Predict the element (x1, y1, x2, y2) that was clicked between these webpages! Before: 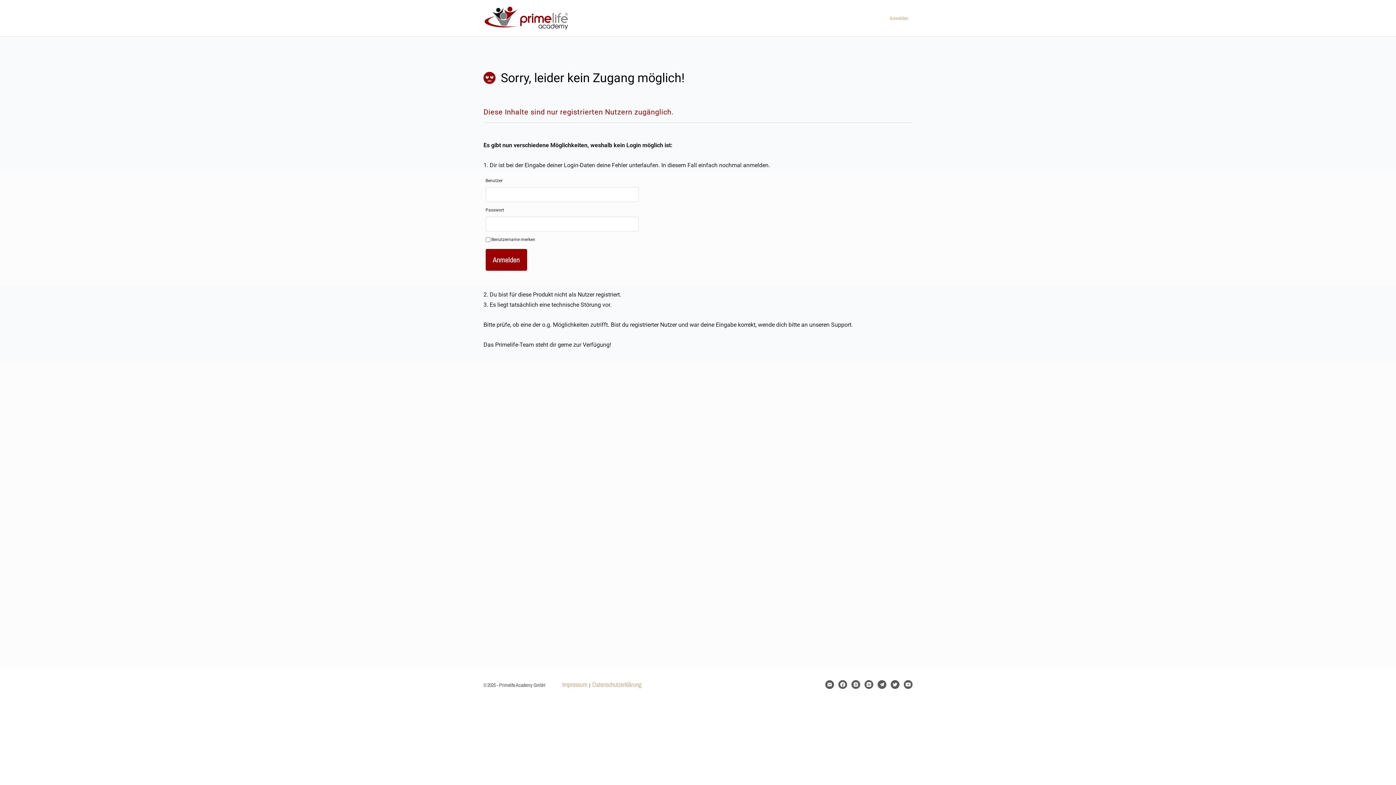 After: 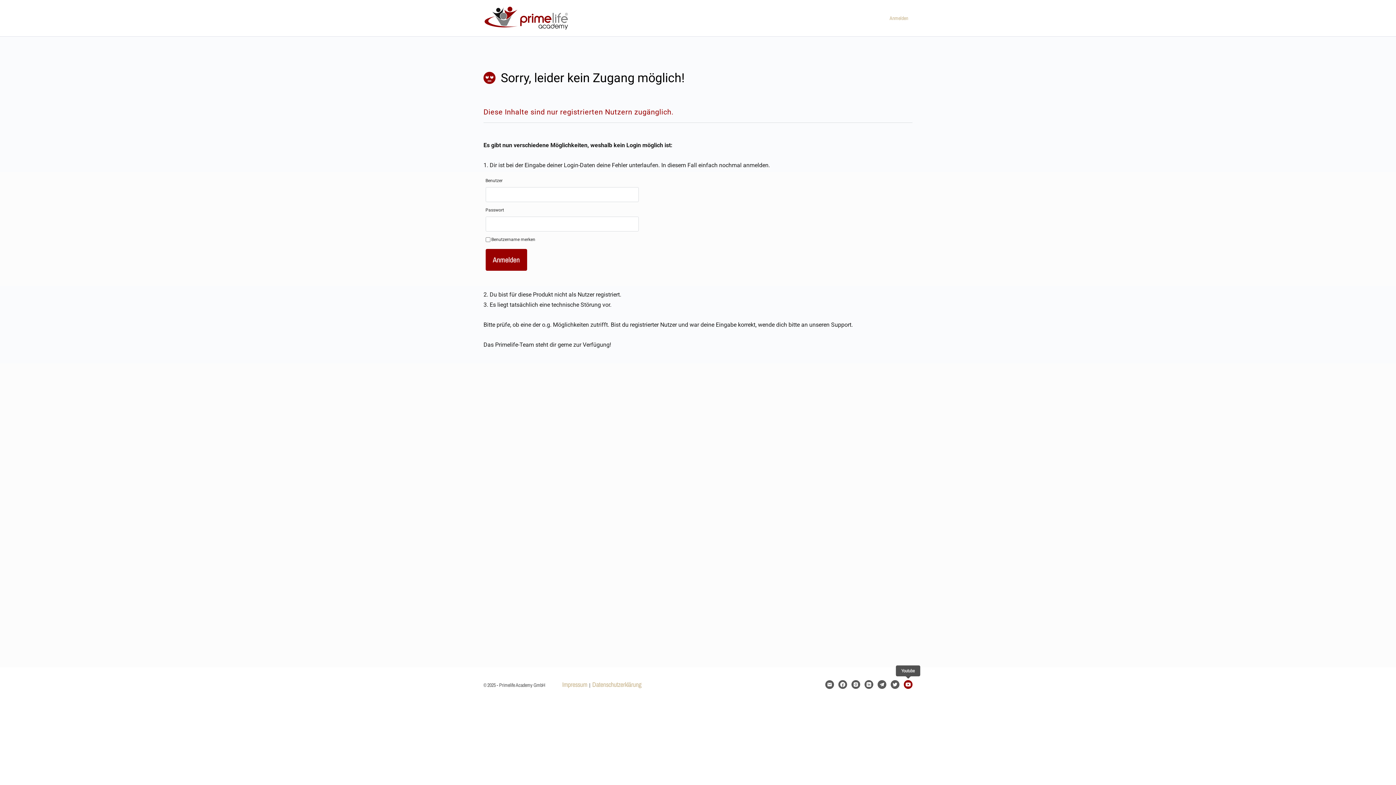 Action: bbox: (904, 680, 912, 689)